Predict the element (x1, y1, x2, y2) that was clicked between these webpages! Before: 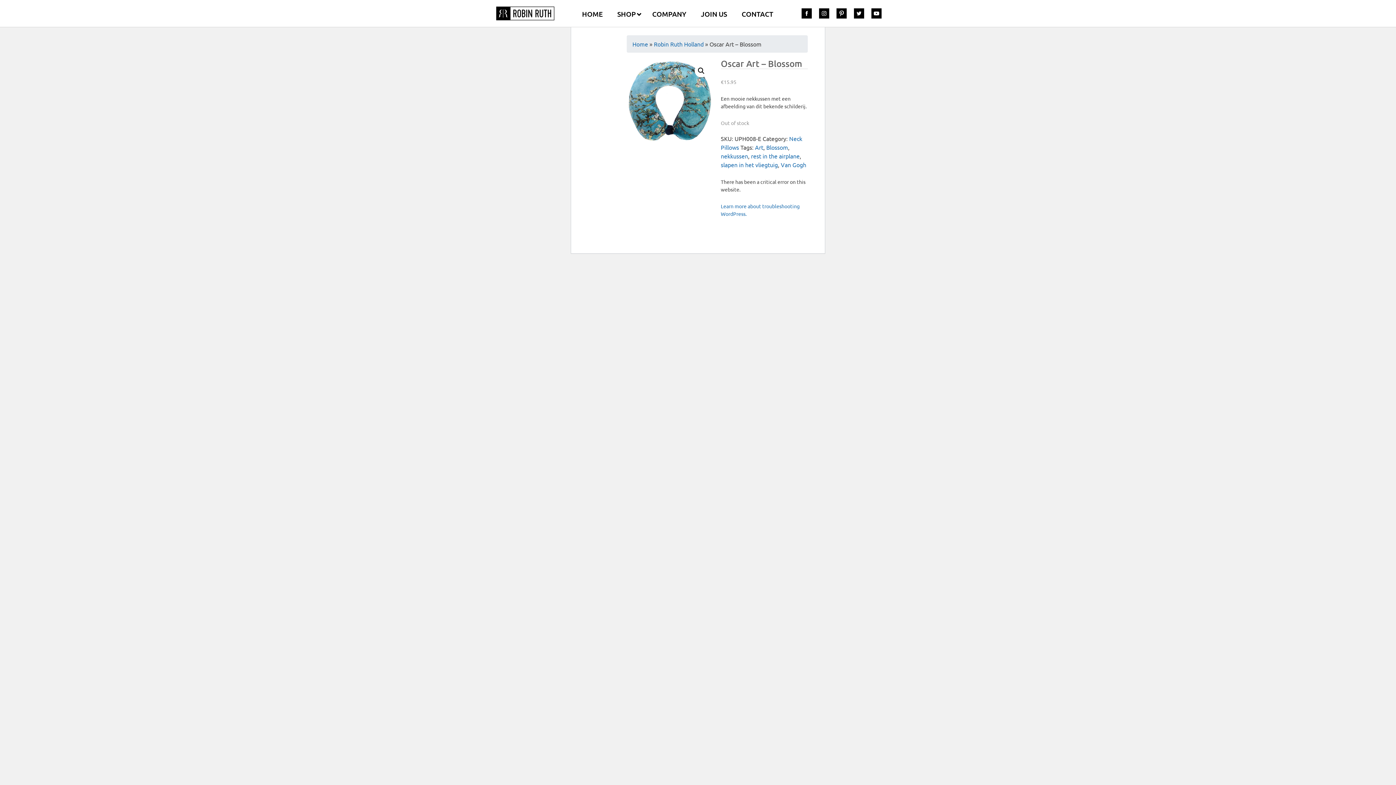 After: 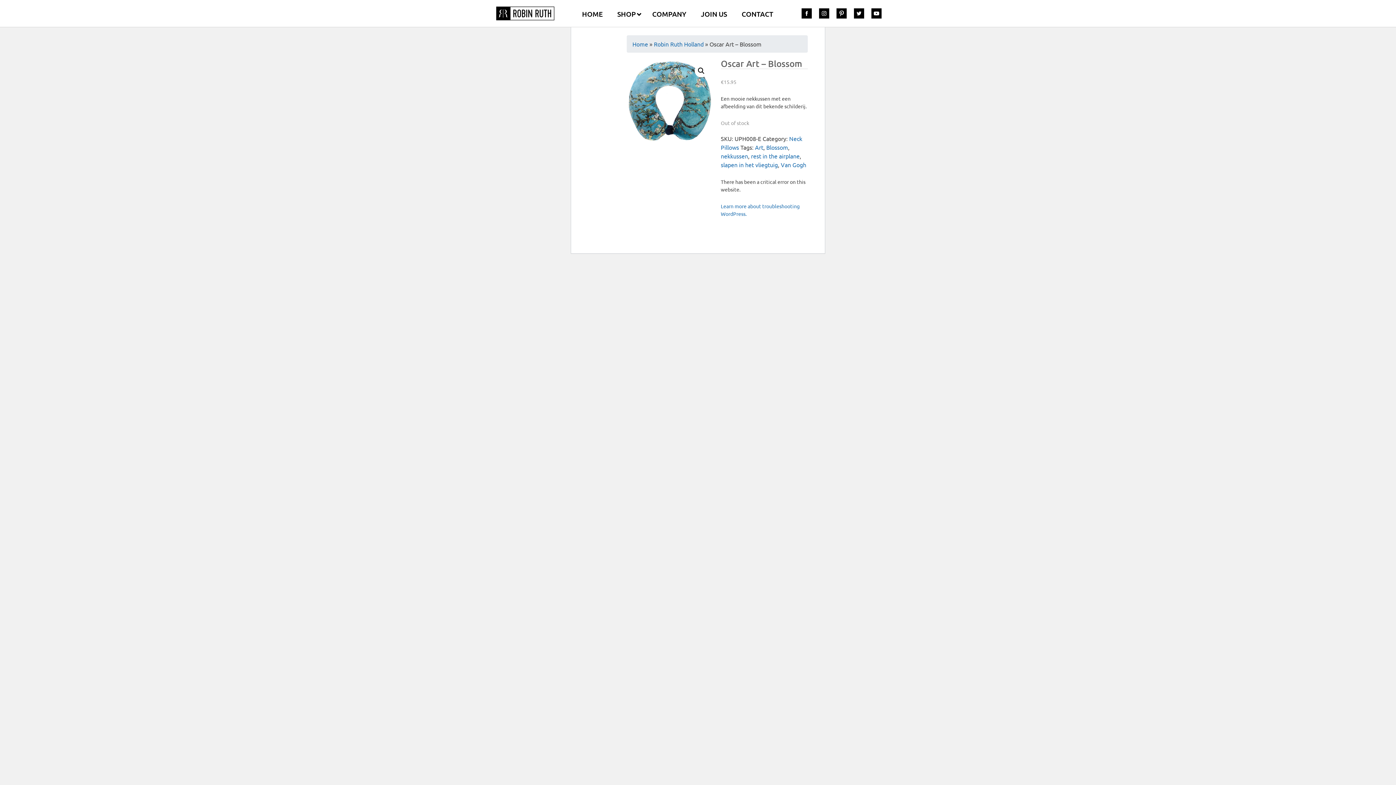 Action: bbox: (868, 2, 885, 24)